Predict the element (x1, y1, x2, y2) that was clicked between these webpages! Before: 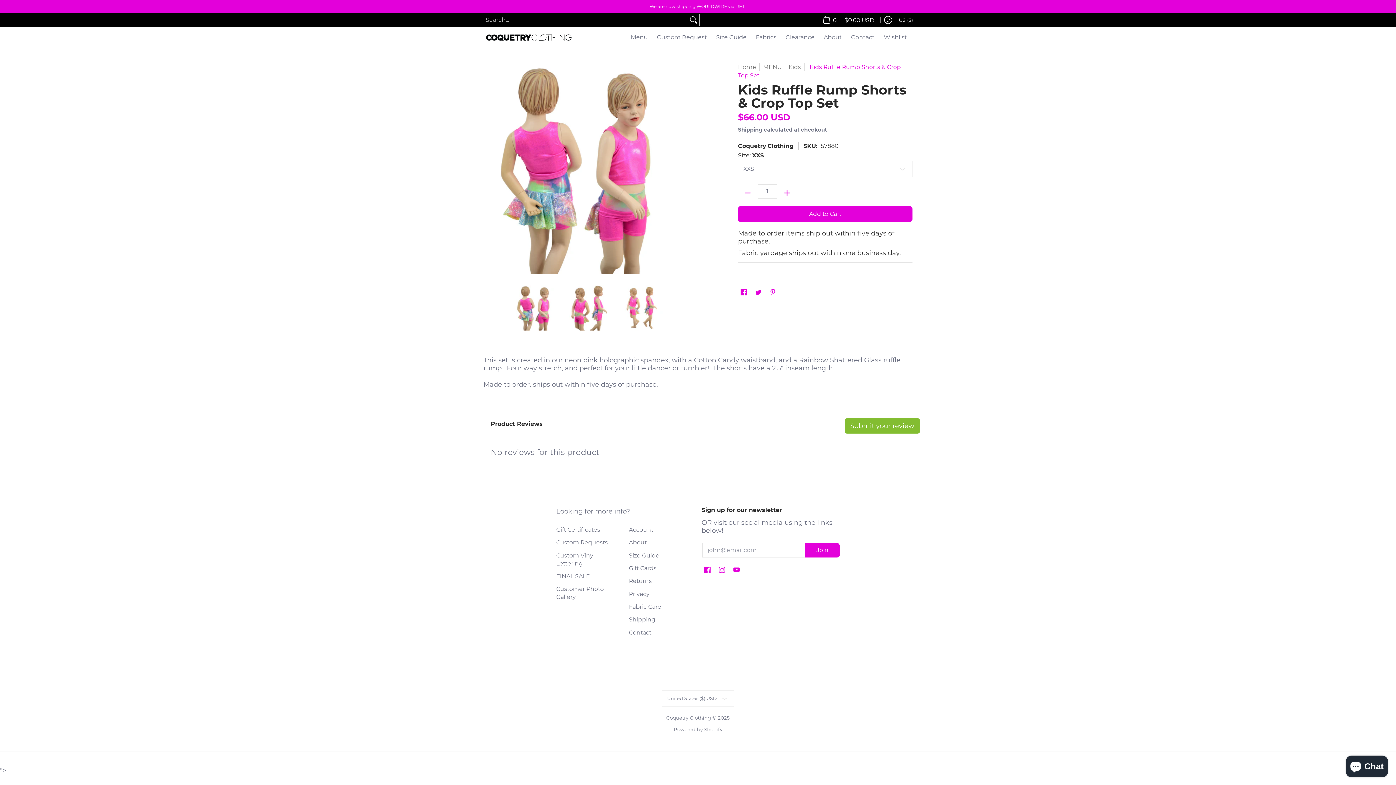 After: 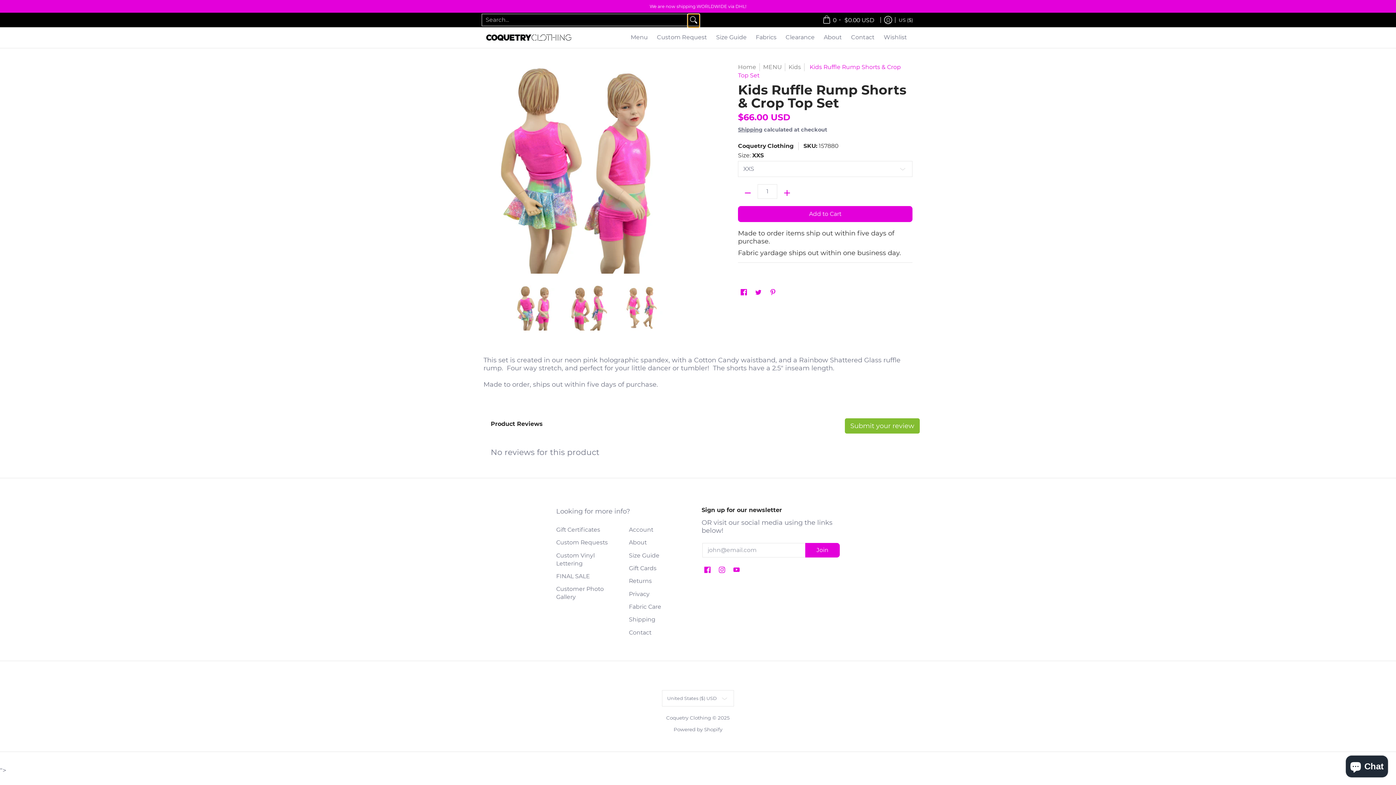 Action: label: Search bbox: (688, 14, 699, 25)